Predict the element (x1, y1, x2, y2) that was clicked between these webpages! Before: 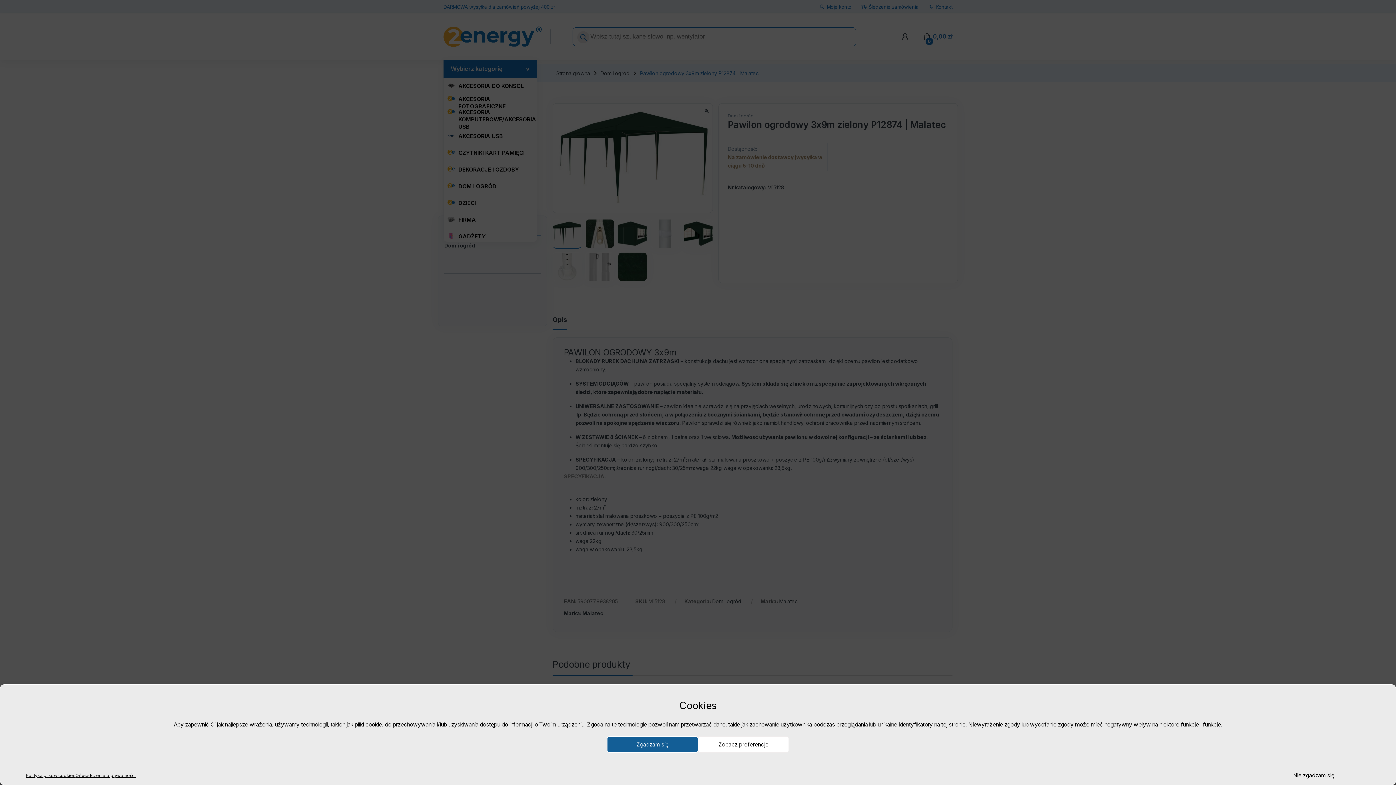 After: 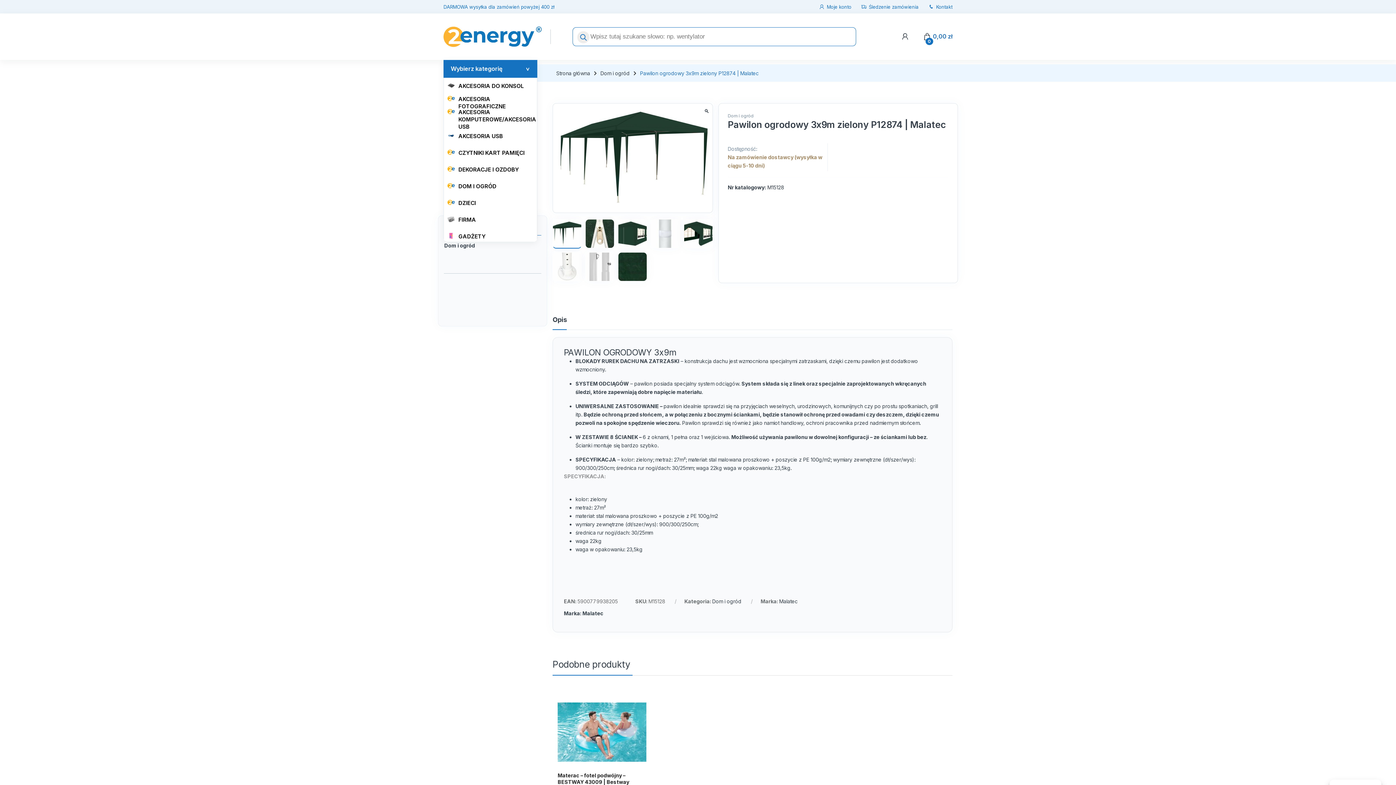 Action: bbox: (1268, 770, 1359, 781) label: Nie zgadzam się